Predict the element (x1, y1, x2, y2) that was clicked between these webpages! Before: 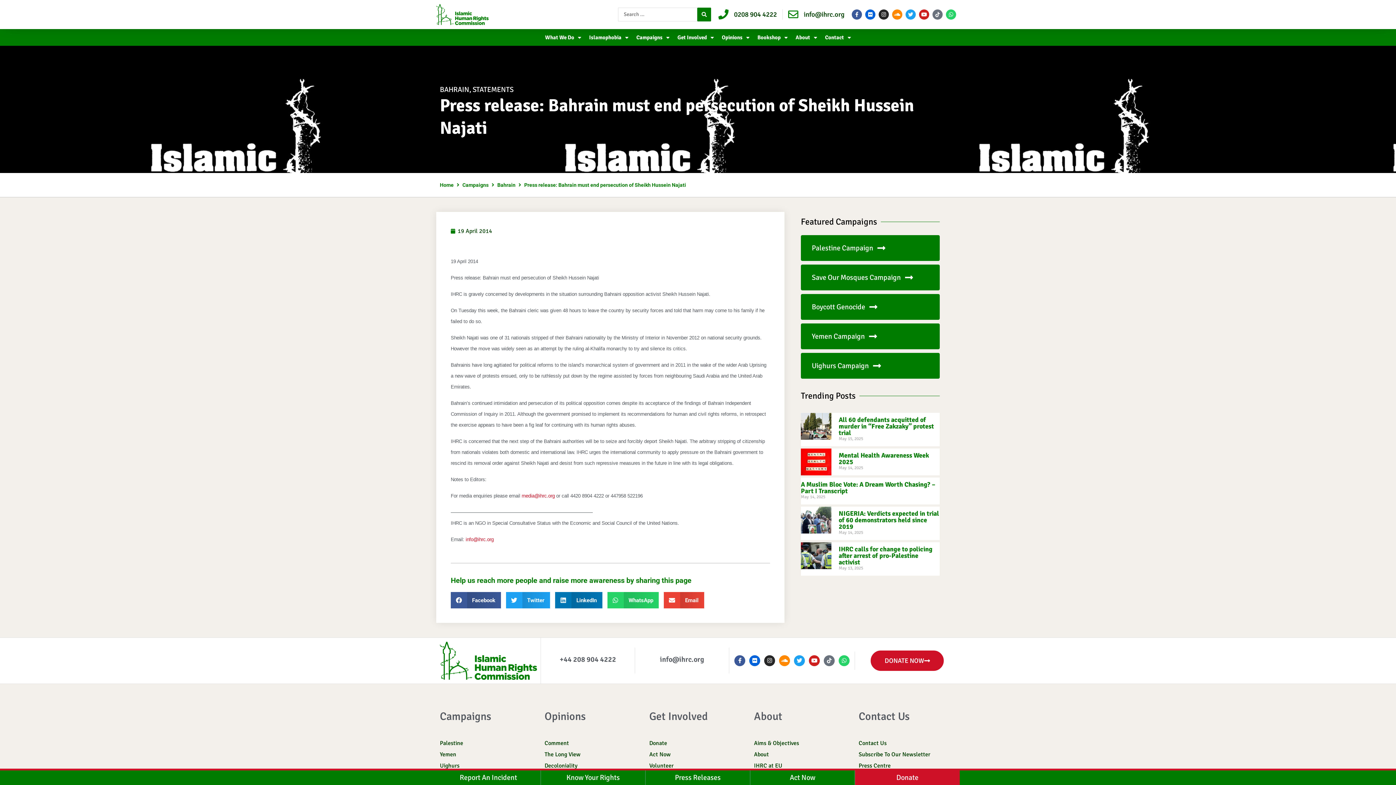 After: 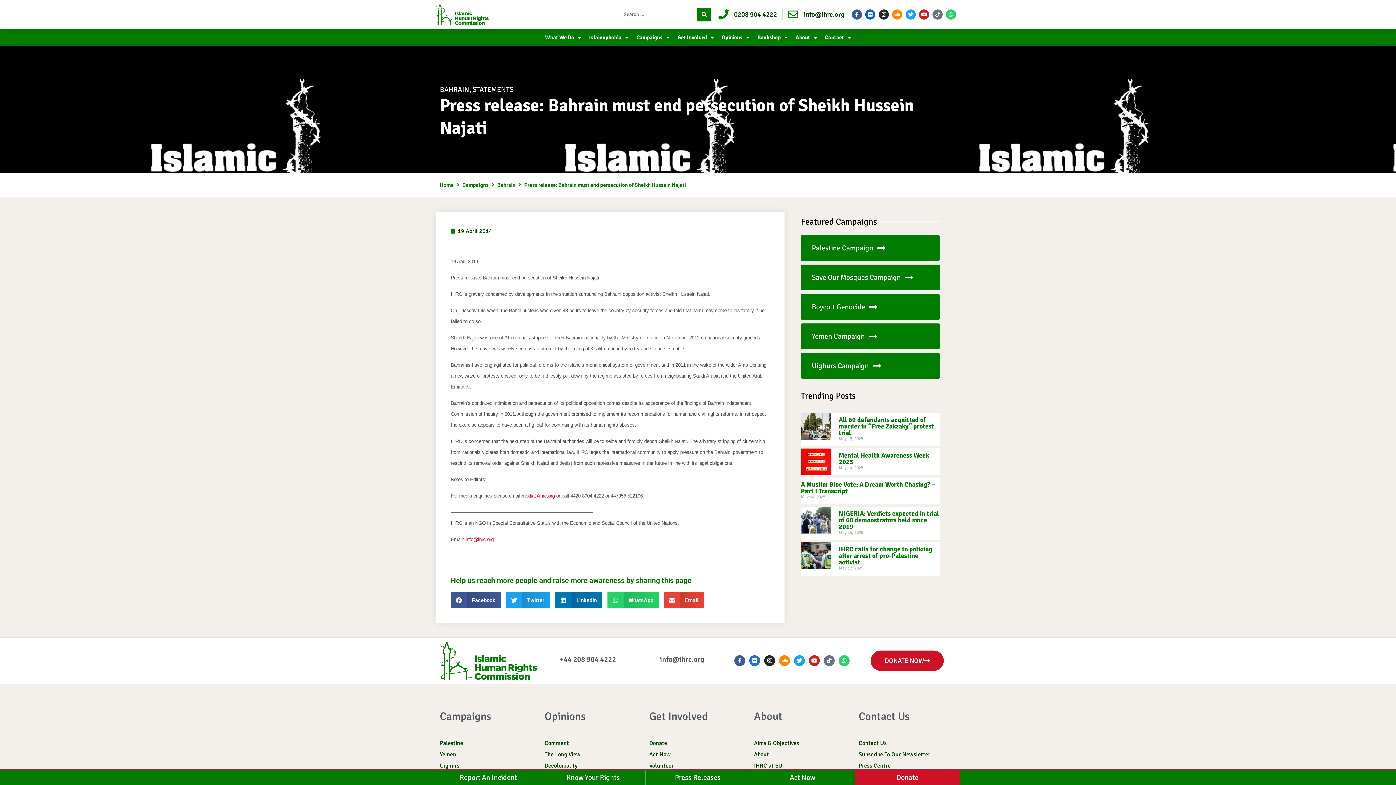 Action: bbox: (749, 655, 760, 666) label: Flickr